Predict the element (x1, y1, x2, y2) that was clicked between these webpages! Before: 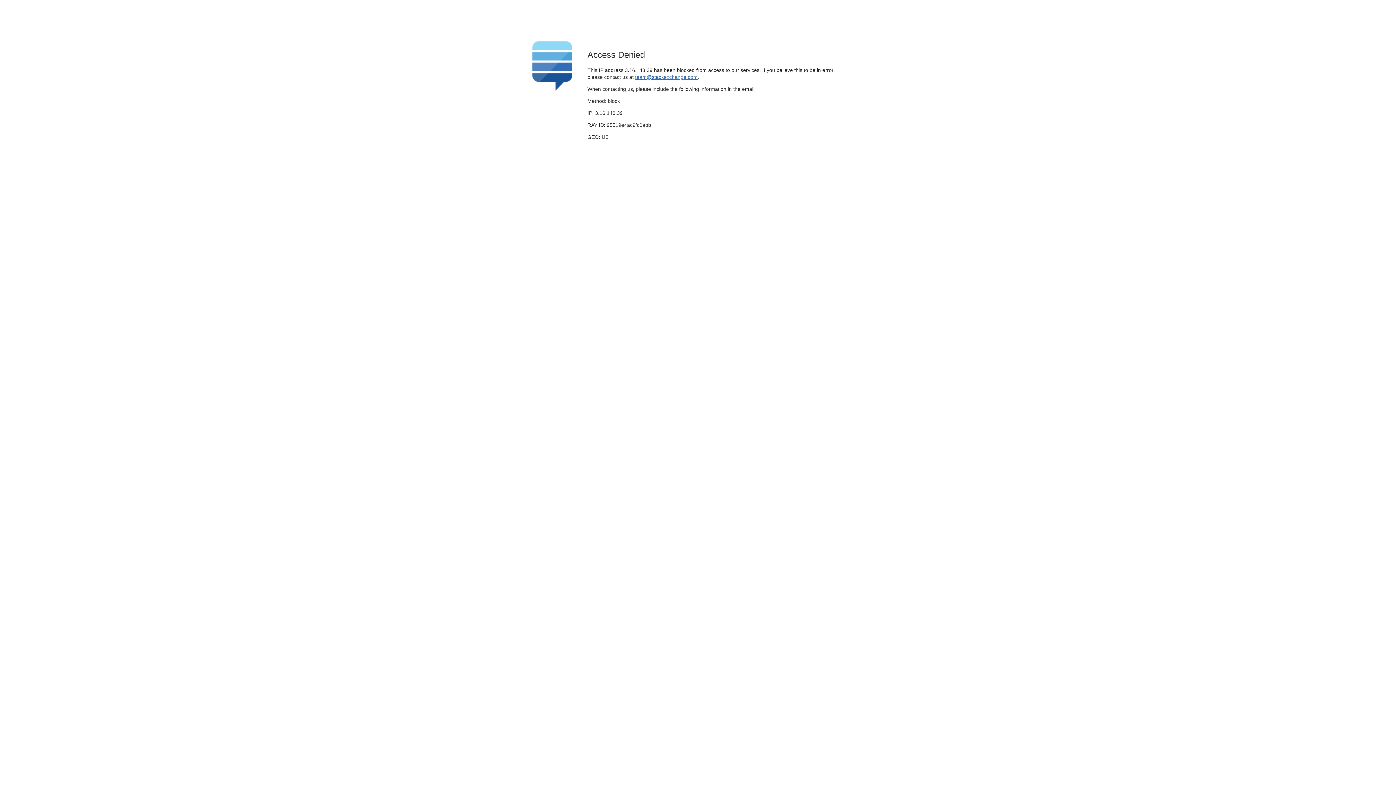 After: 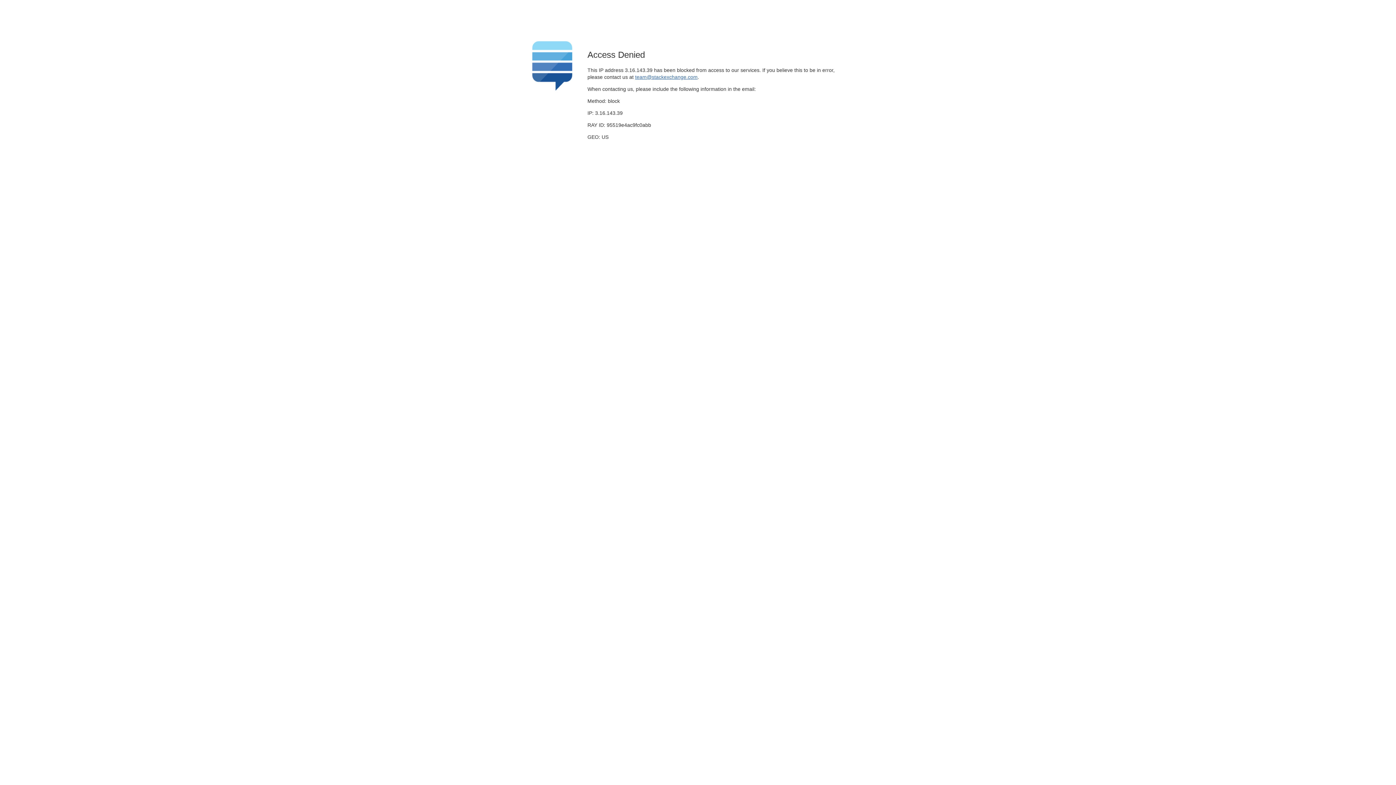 Action: bbox: (635, 74, 697, 79) label: team@stackexchange.com